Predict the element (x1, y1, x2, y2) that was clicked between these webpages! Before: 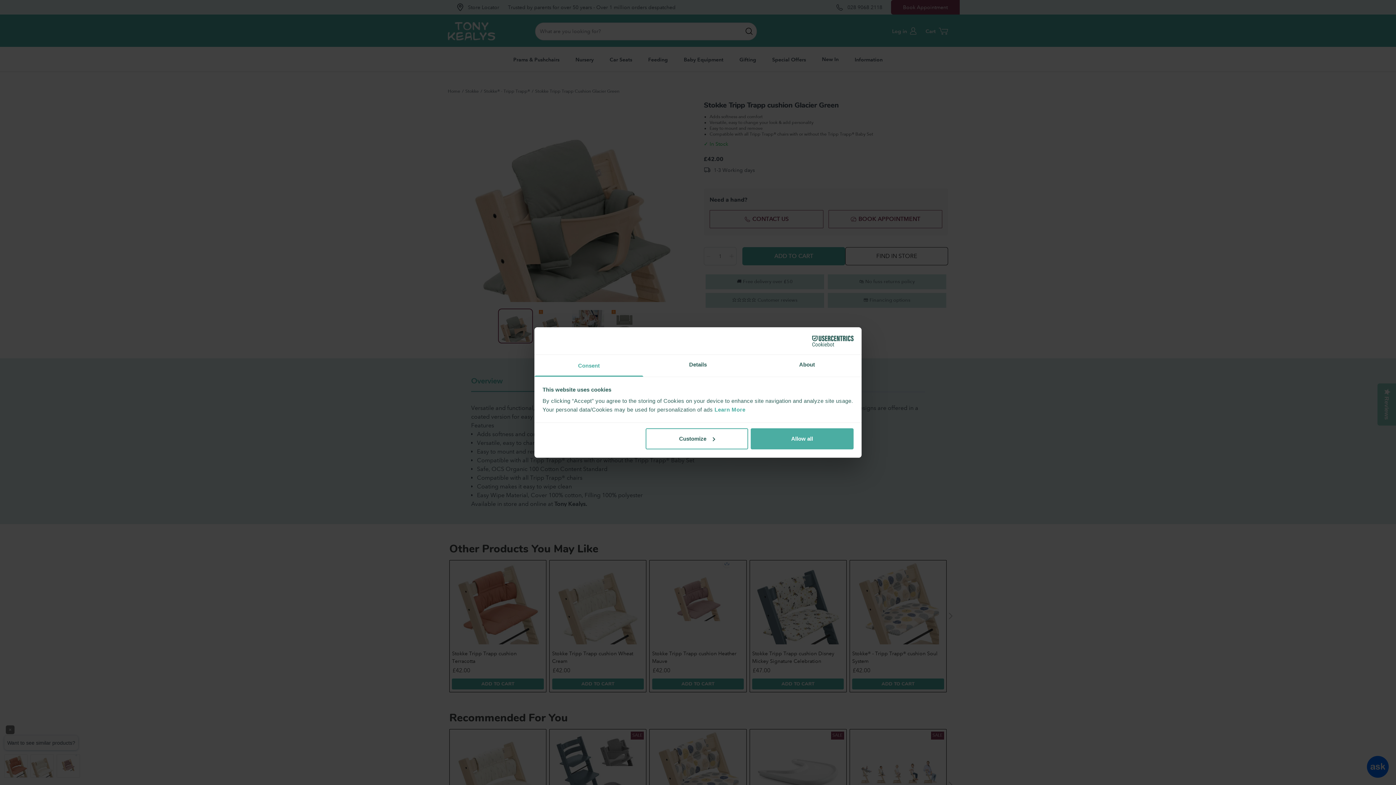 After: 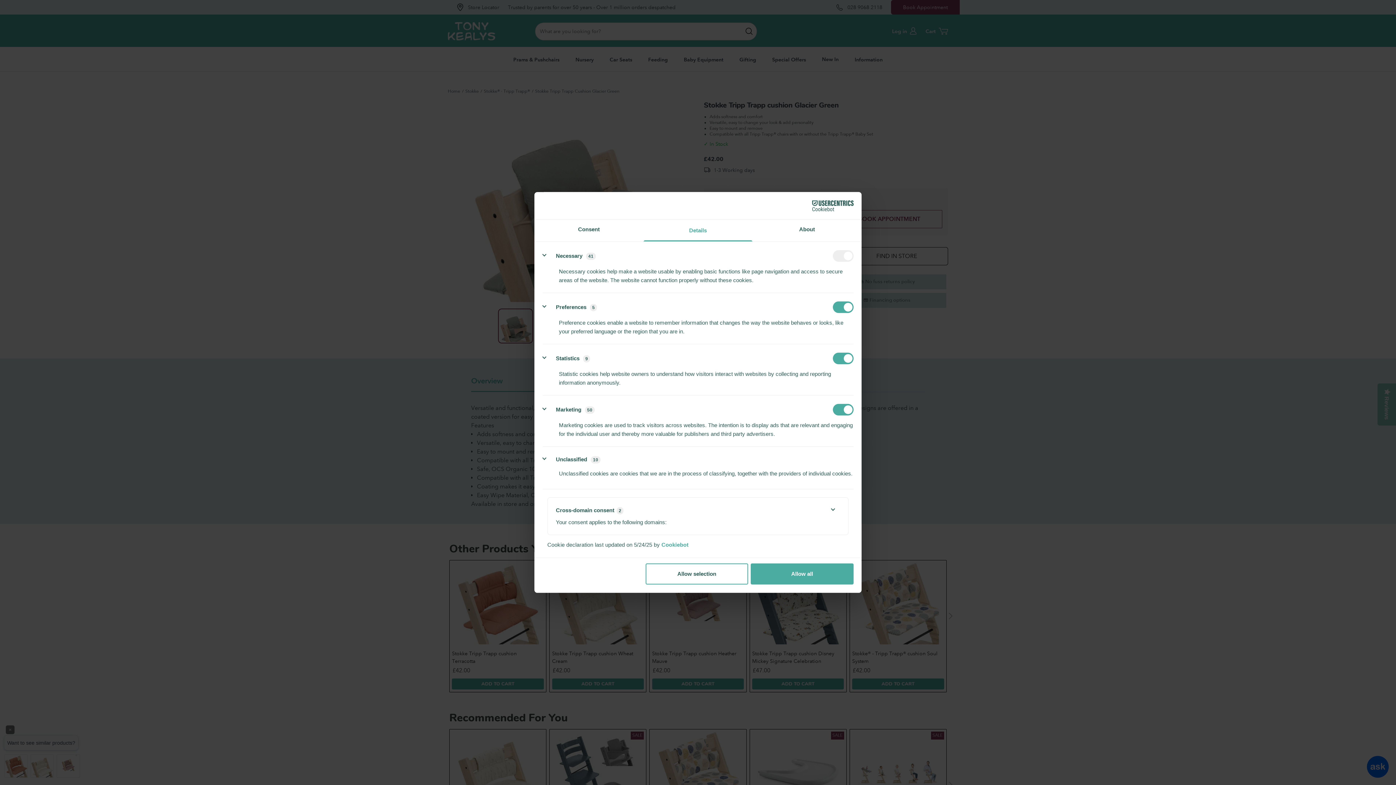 Action: bbox: (643, 355, 752, 376) label: Details